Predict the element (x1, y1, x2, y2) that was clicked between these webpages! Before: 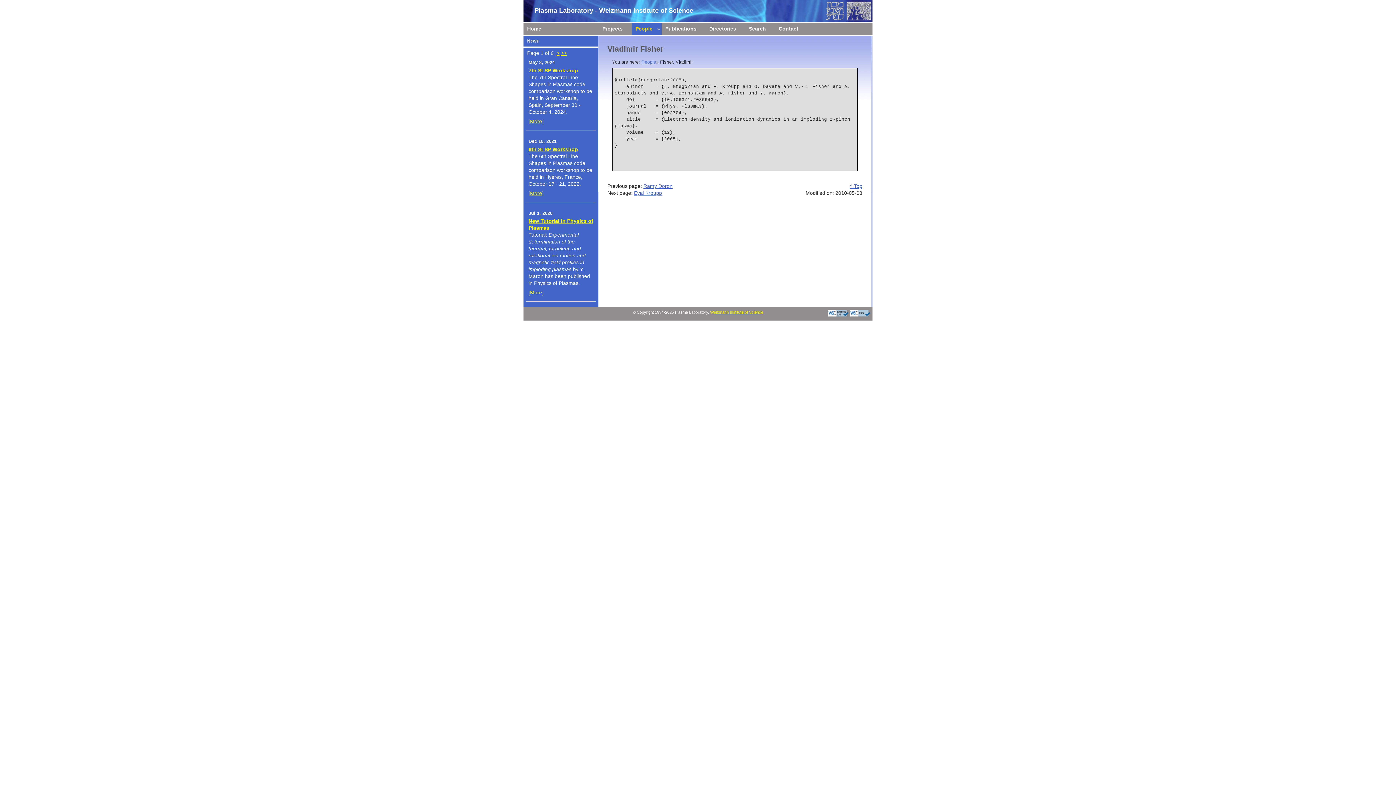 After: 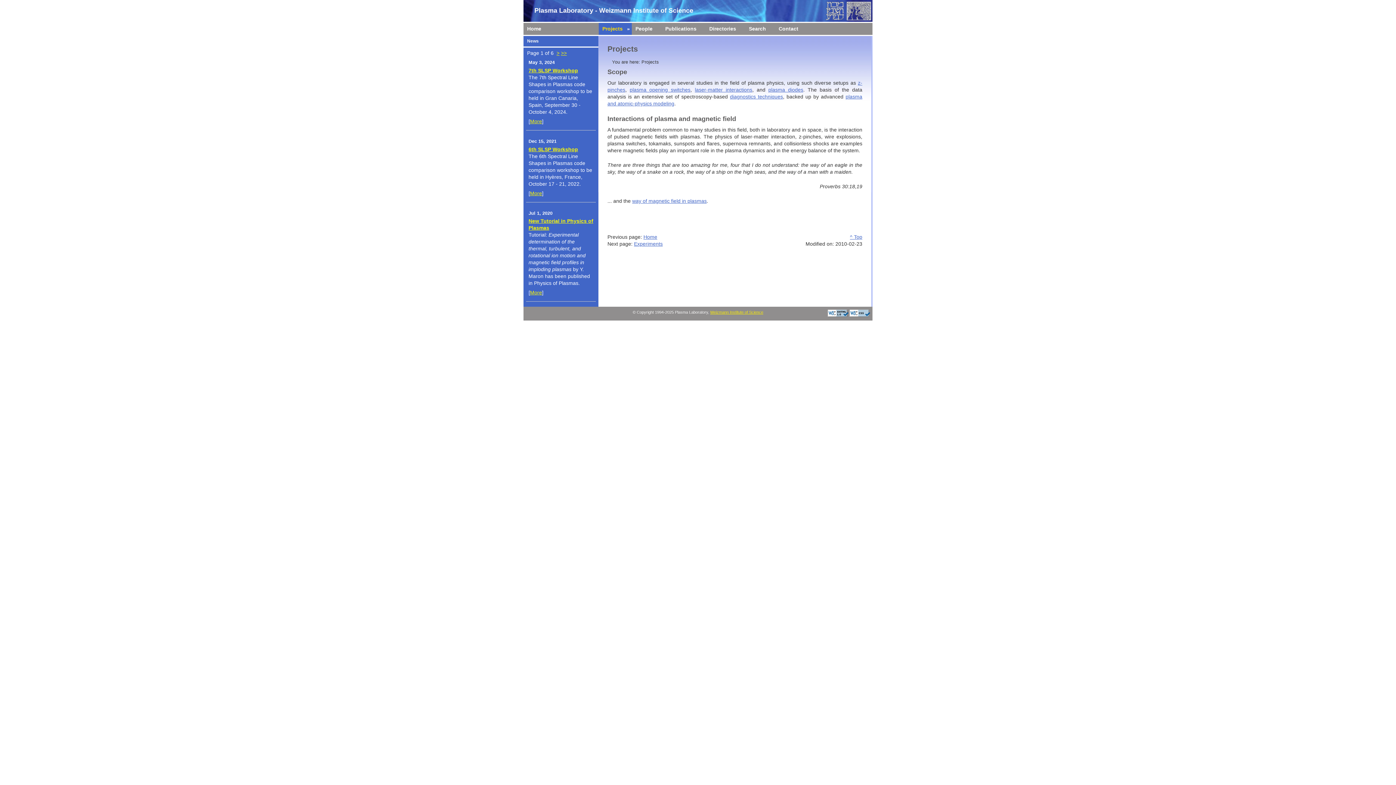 Action: label: Projects bbox: (598, 22, 632, 34)